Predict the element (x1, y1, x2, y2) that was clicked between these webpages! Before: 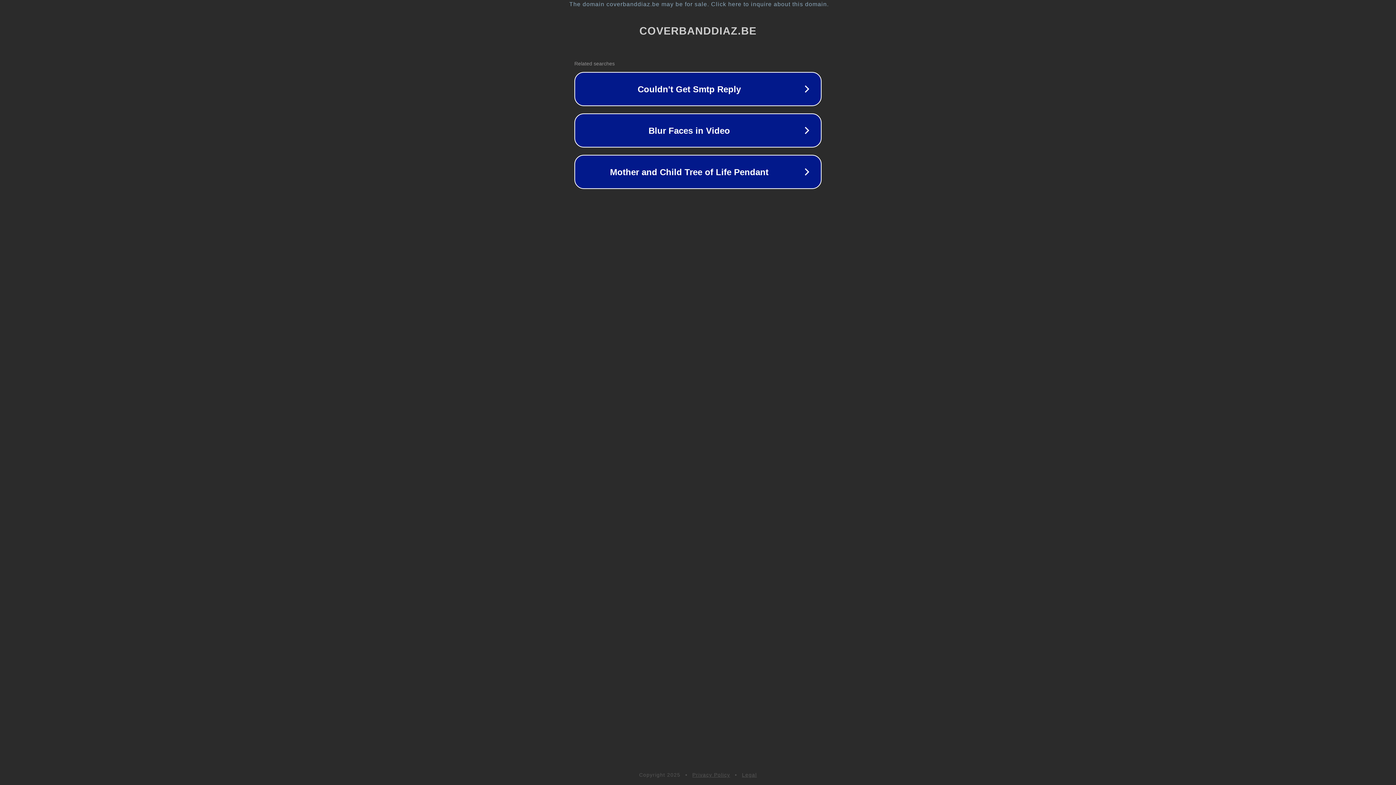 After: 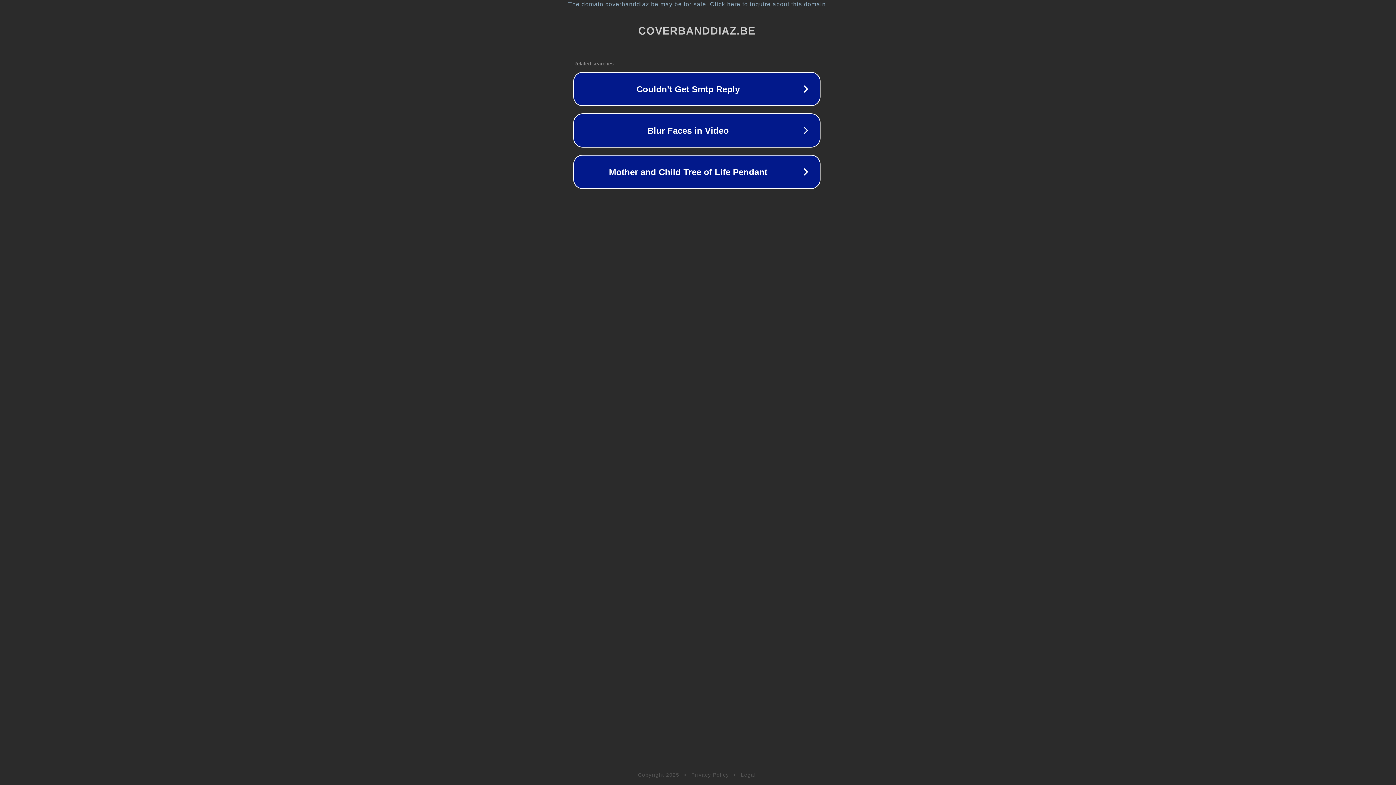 Action: bbox: (1, 1, 1397, 7) label: The domain coverbanddiaz.be may be for sale. Click here to inquire about this domain.